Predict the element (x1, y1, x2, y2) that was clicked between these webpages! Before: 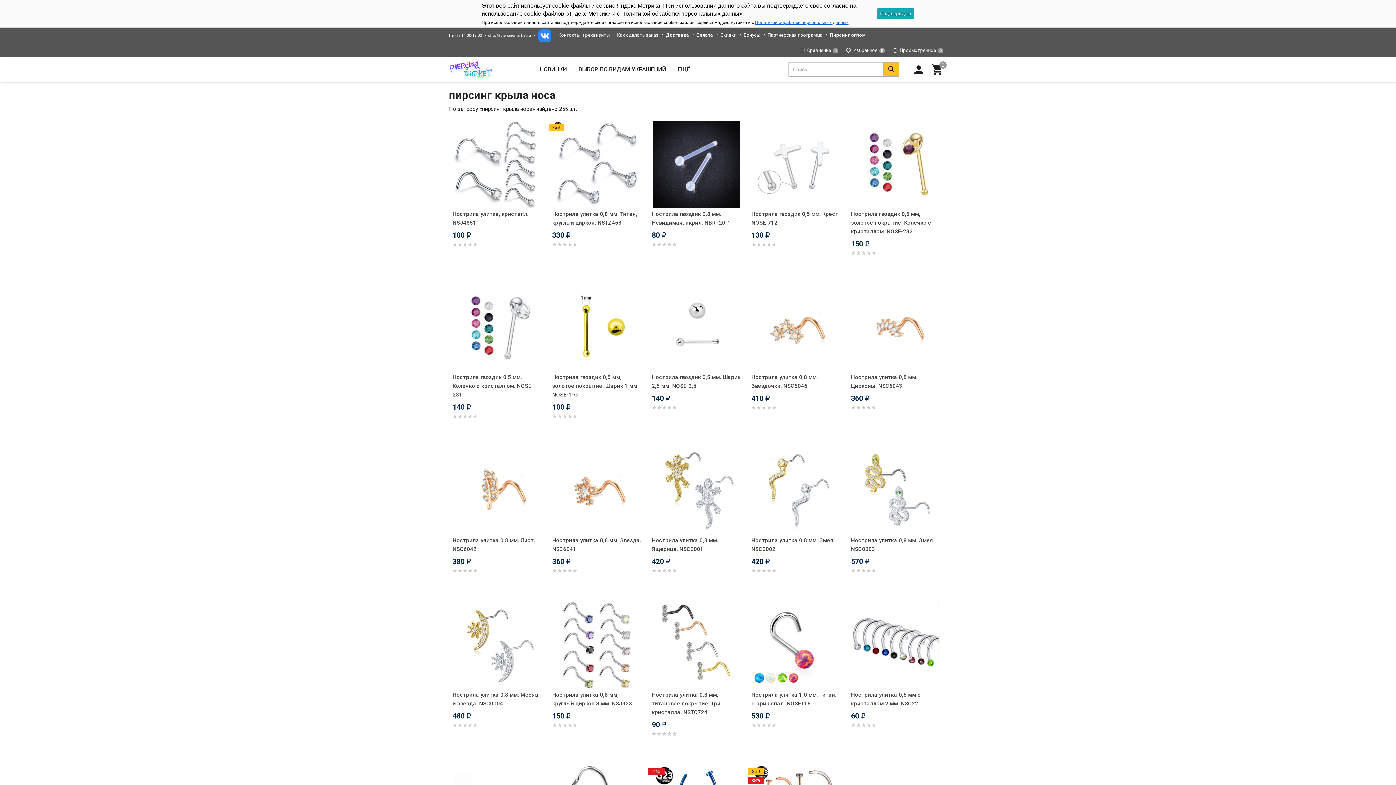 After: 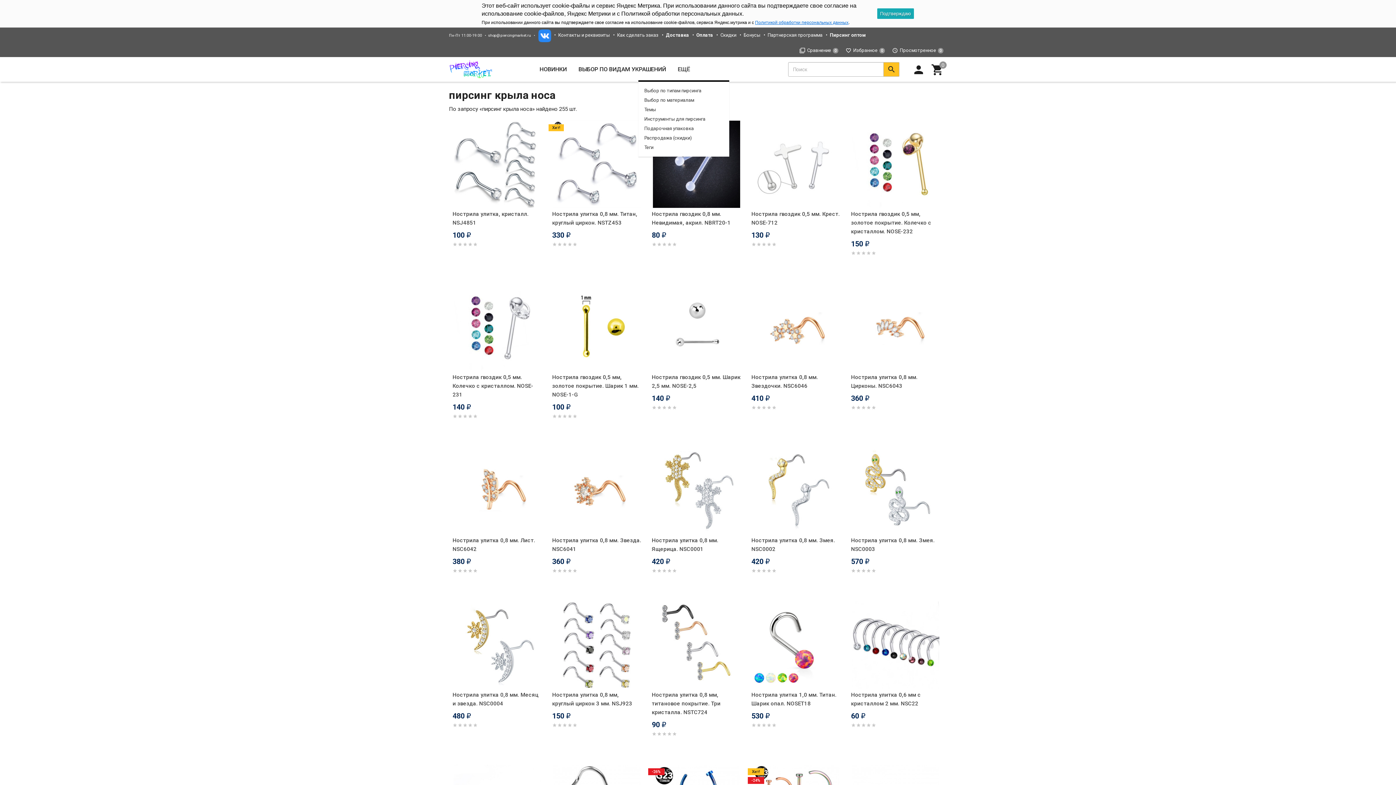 Action: bbox: (677, 57, 690, 81) label: ЕЩЁ